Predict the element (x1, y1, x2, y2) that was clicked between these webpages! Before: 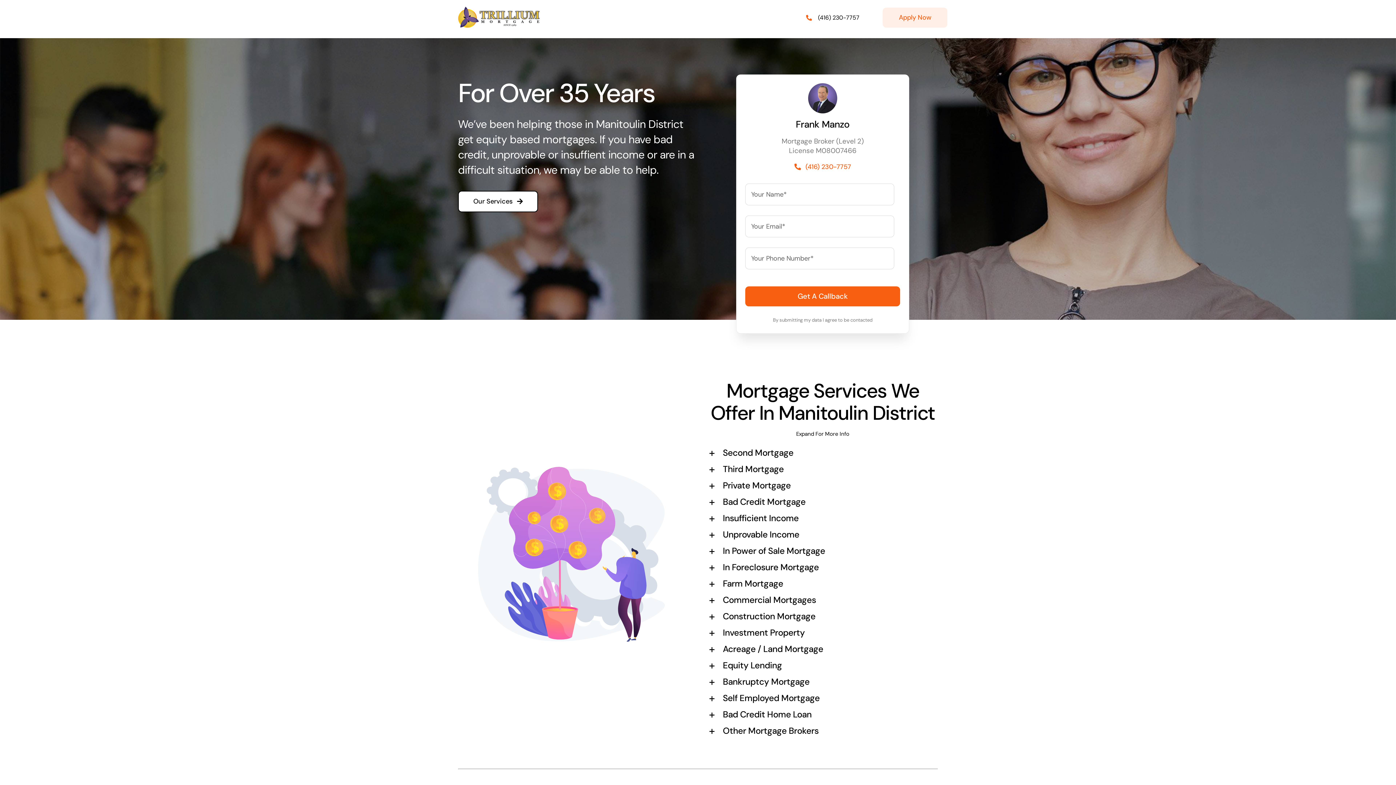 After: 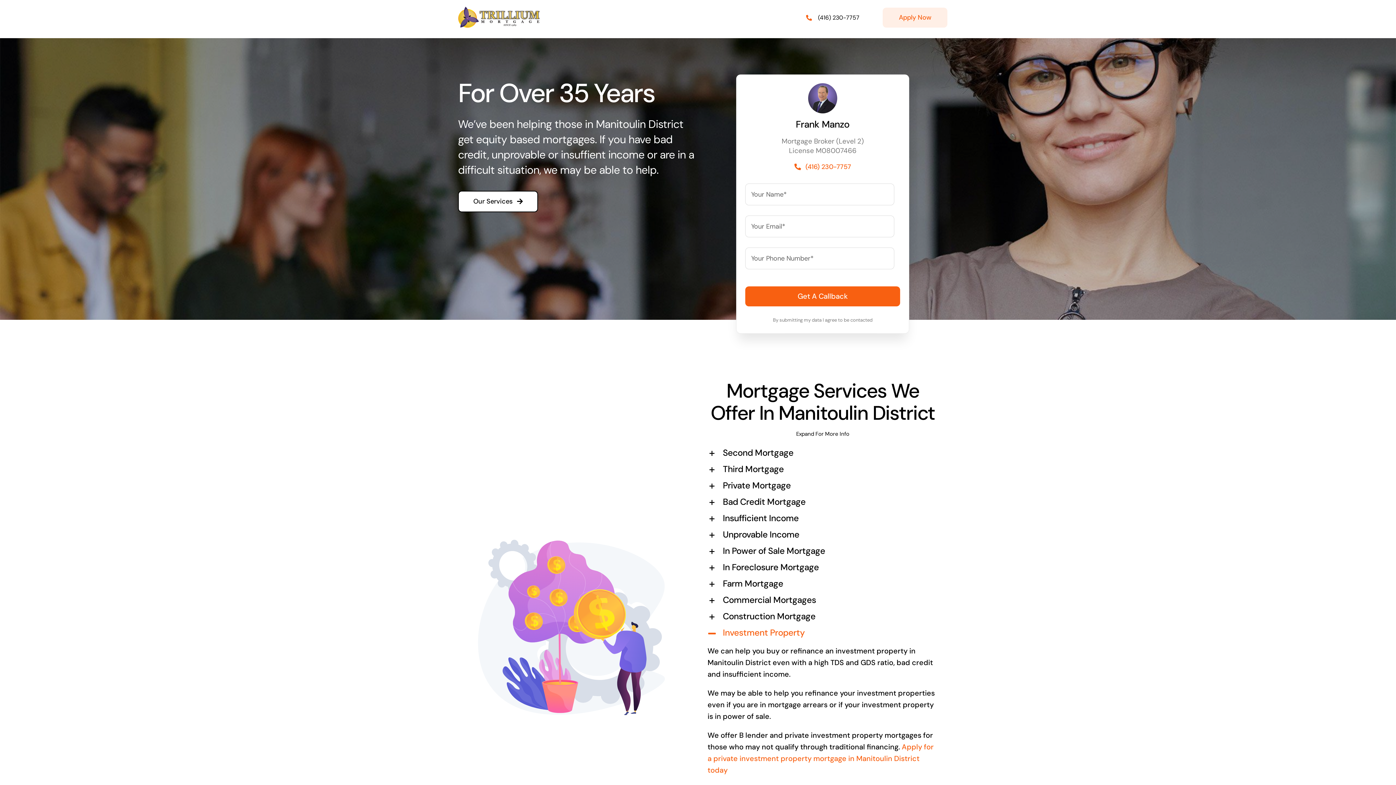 Action: bbox: (709, 625, 939, 641) label: Investment Property